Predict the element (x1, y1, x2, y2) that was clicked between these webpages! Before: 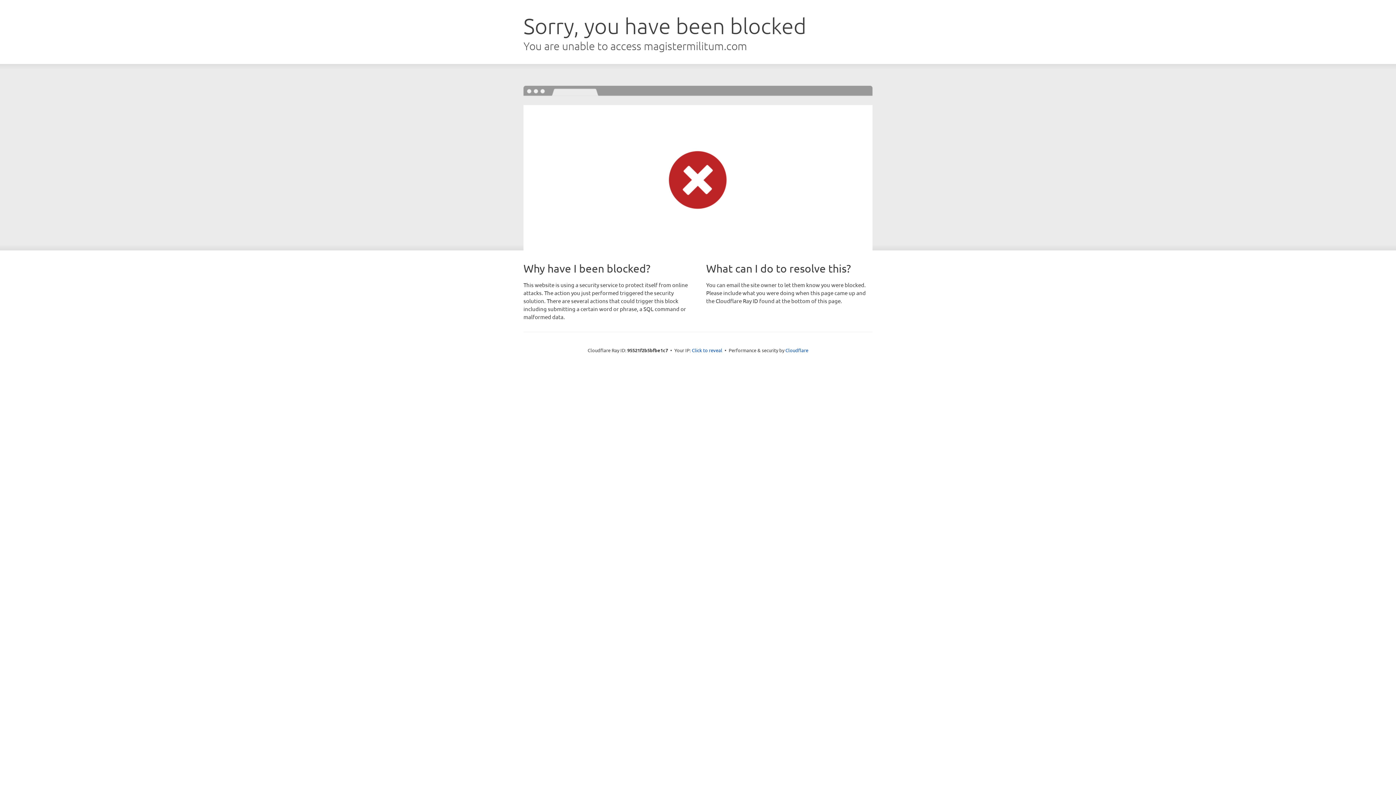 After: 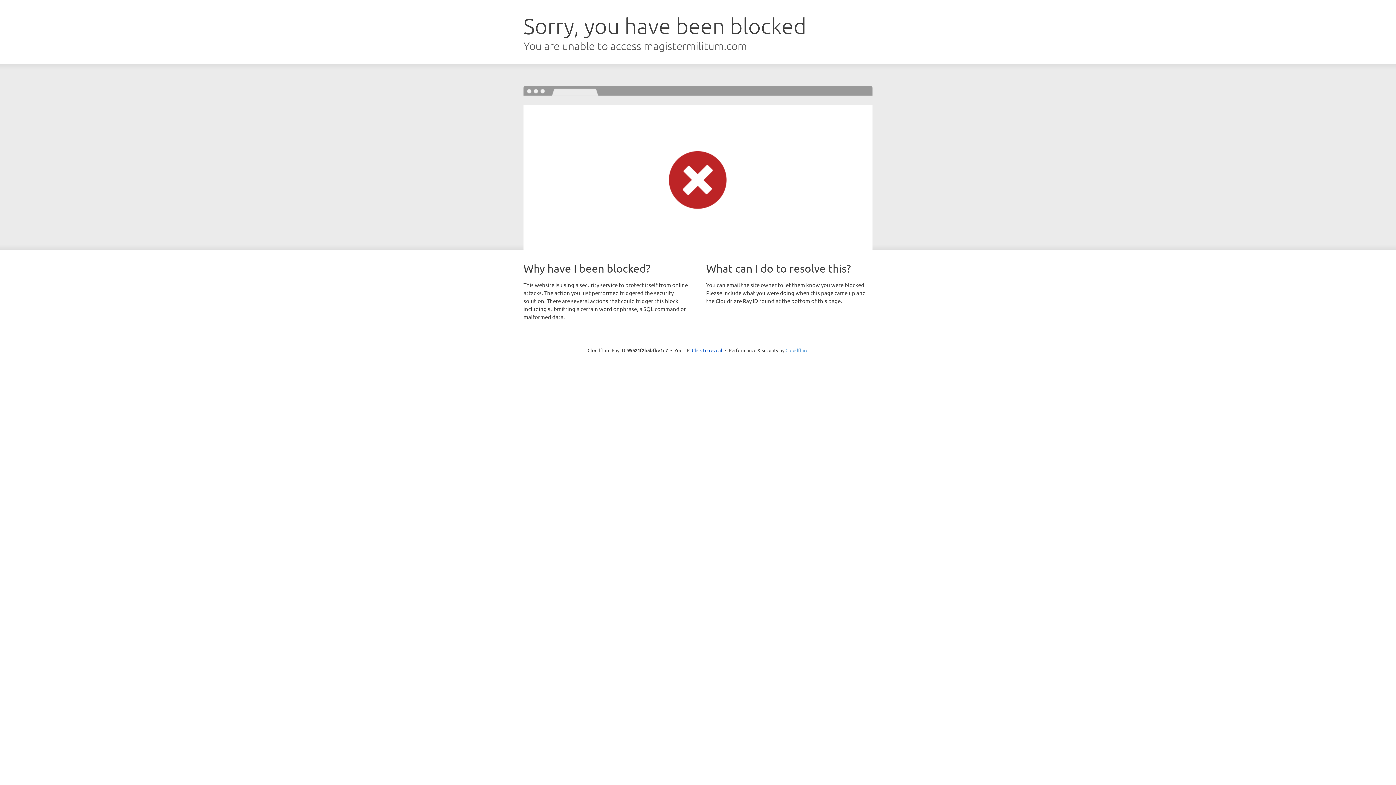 Action: bbox: (785, 347, 808, 353) label: Cloudflare